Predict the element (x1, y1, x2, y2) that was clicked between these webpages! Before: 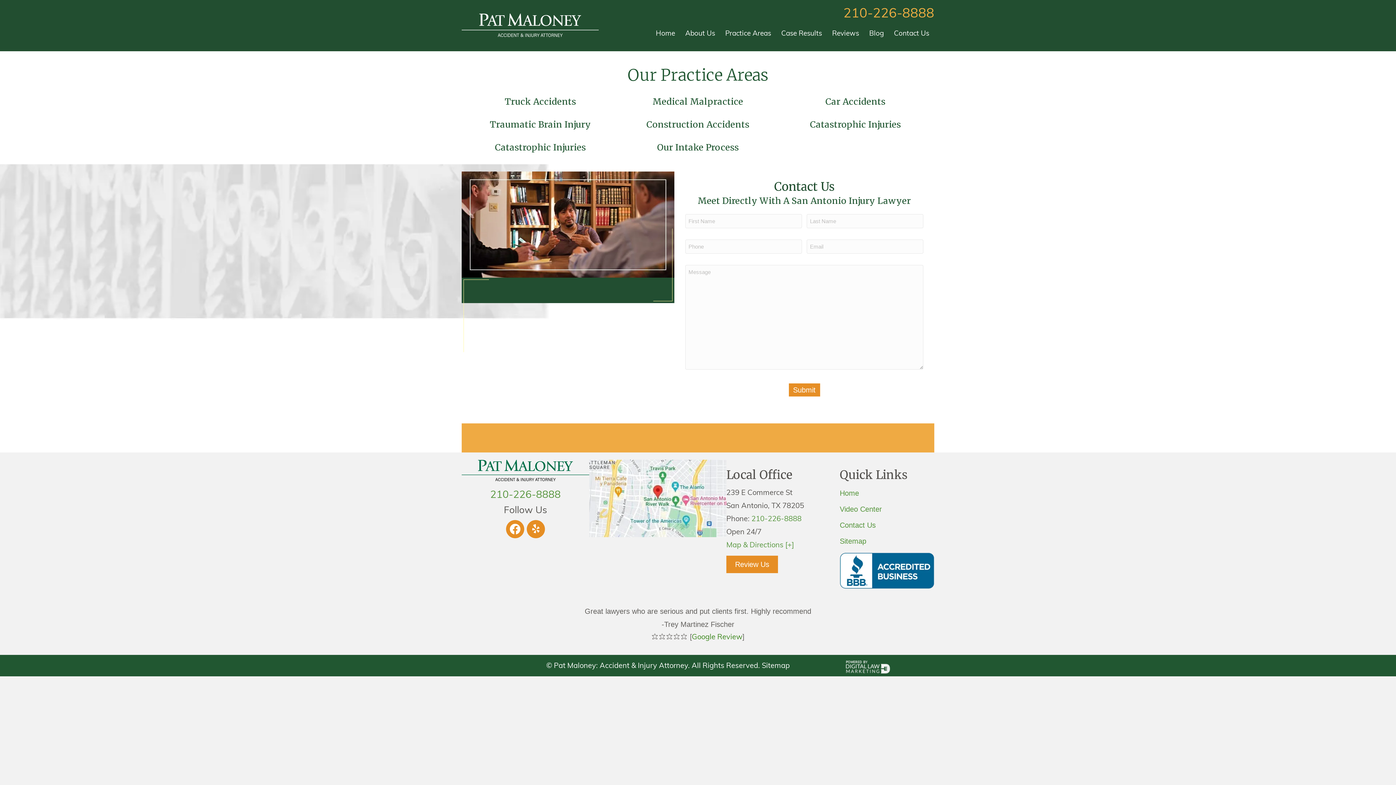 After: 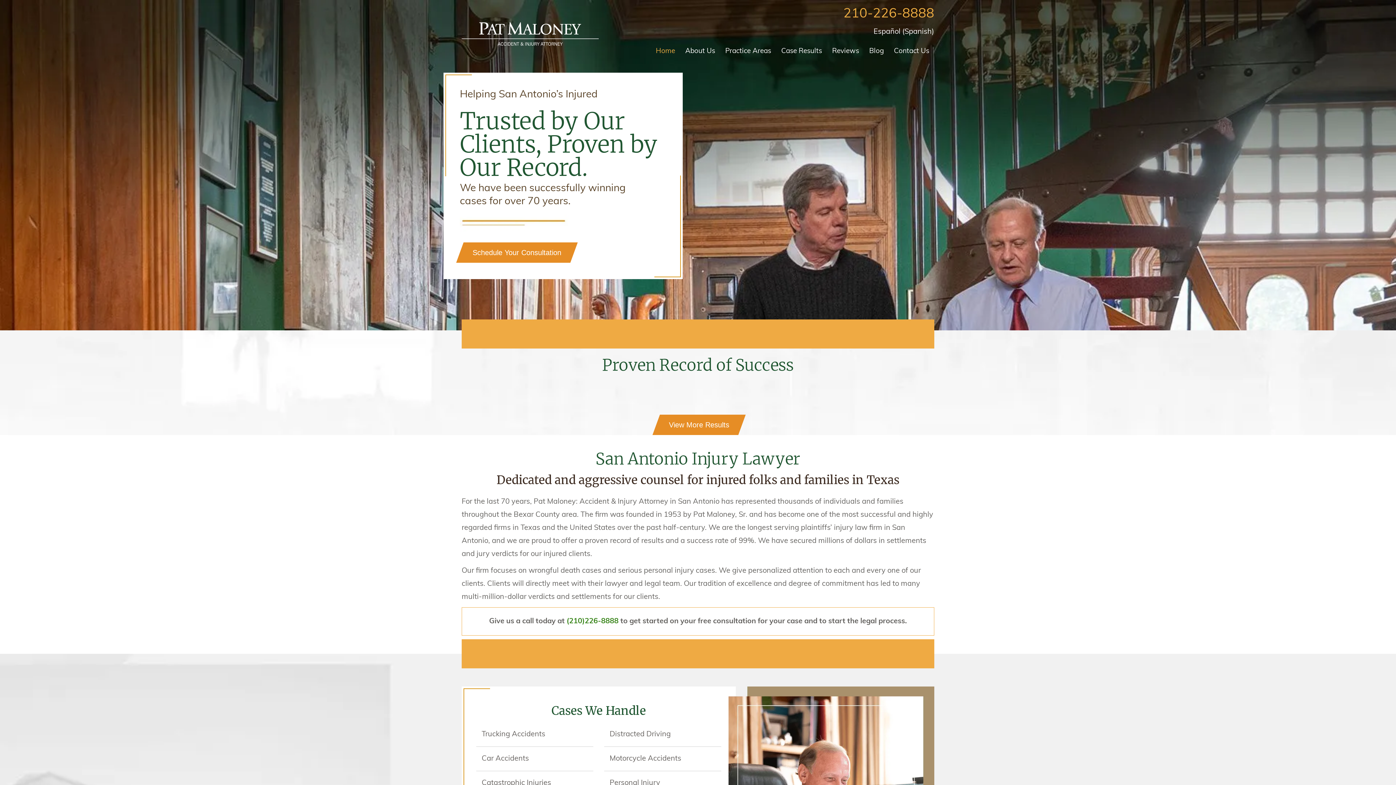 Action: bbox: (840, 489, 859, 497) label: Home